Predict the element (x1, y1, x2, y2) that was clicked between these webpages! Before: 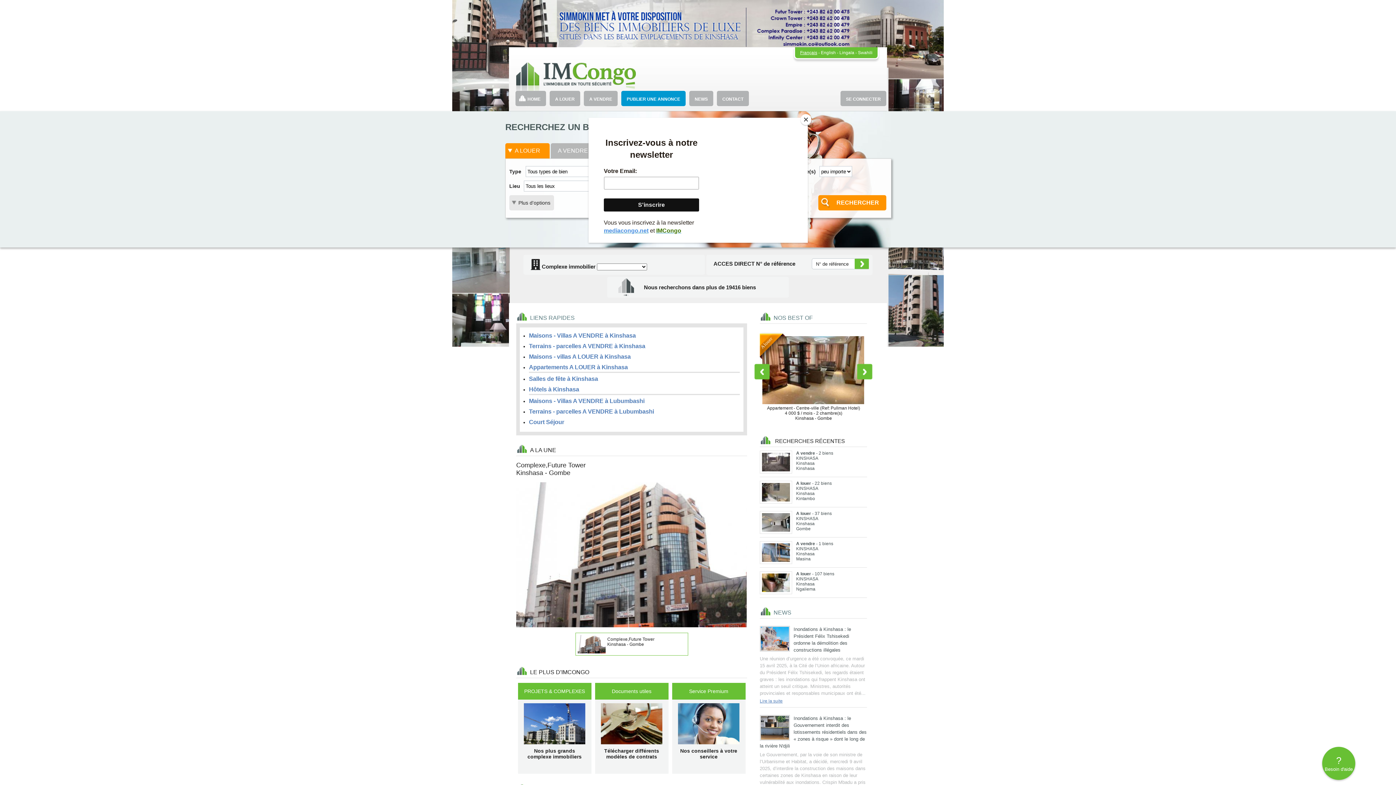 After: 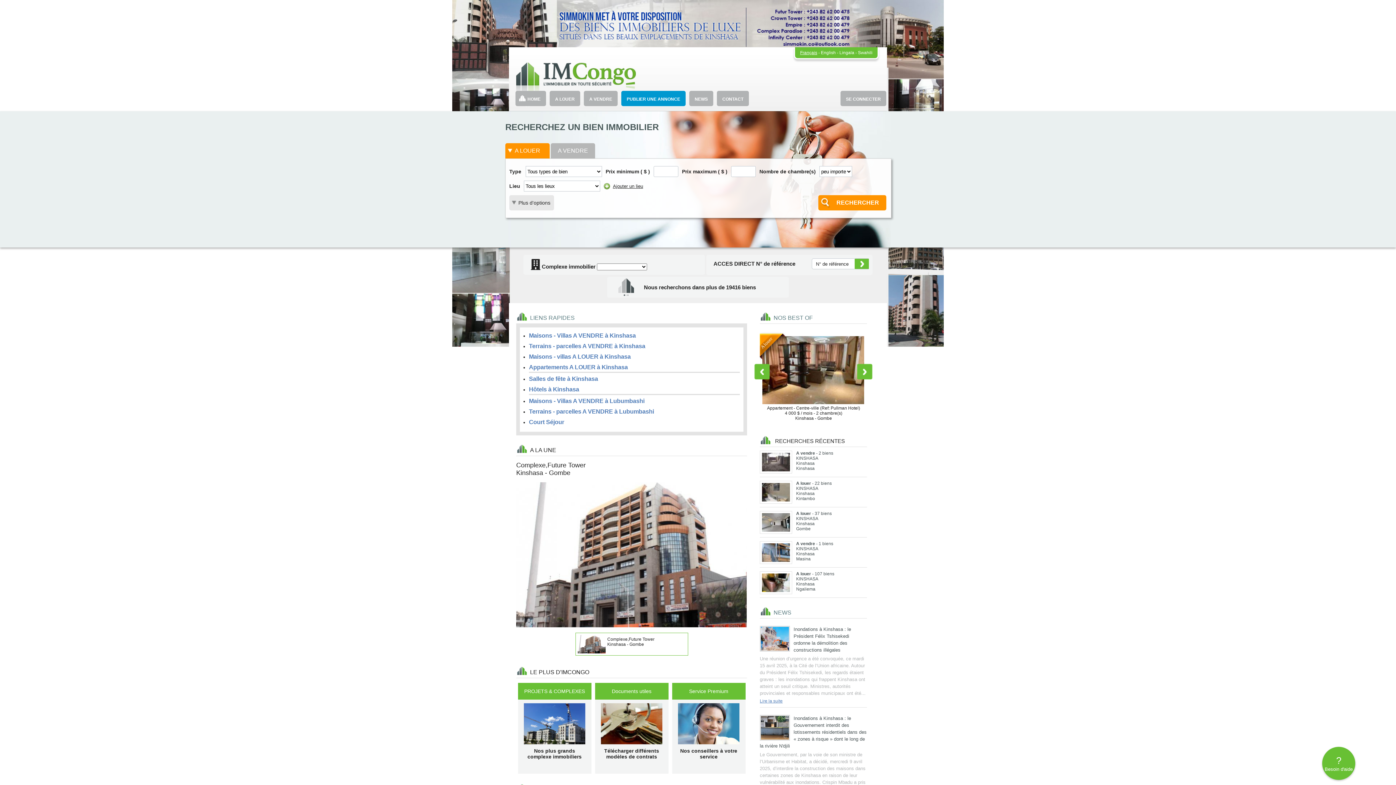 Action: bbox: (800, 114, 811, 125) label: Close